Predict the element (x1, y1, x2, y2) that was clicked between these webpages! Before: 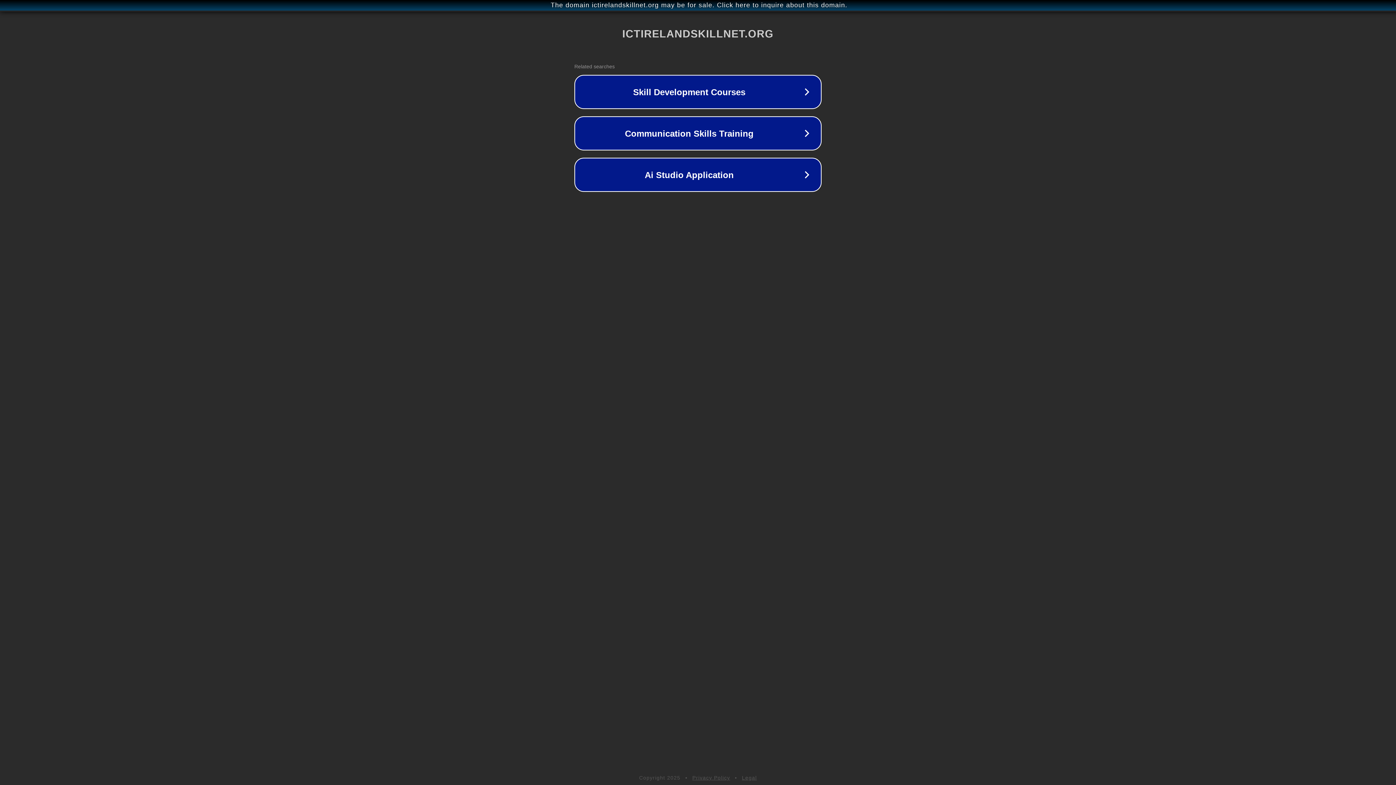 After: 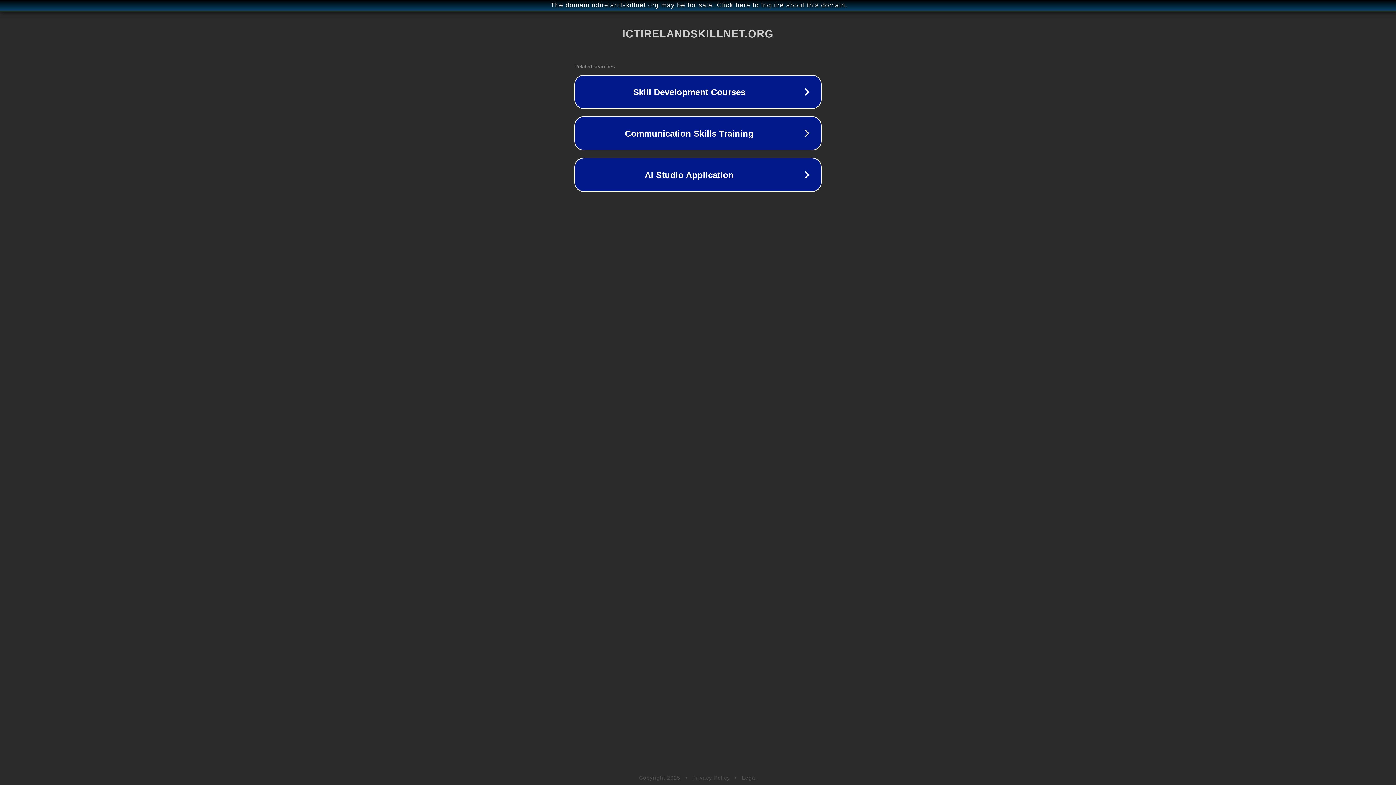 Action: label: Legal bbox: (742, 775, 757, 781)